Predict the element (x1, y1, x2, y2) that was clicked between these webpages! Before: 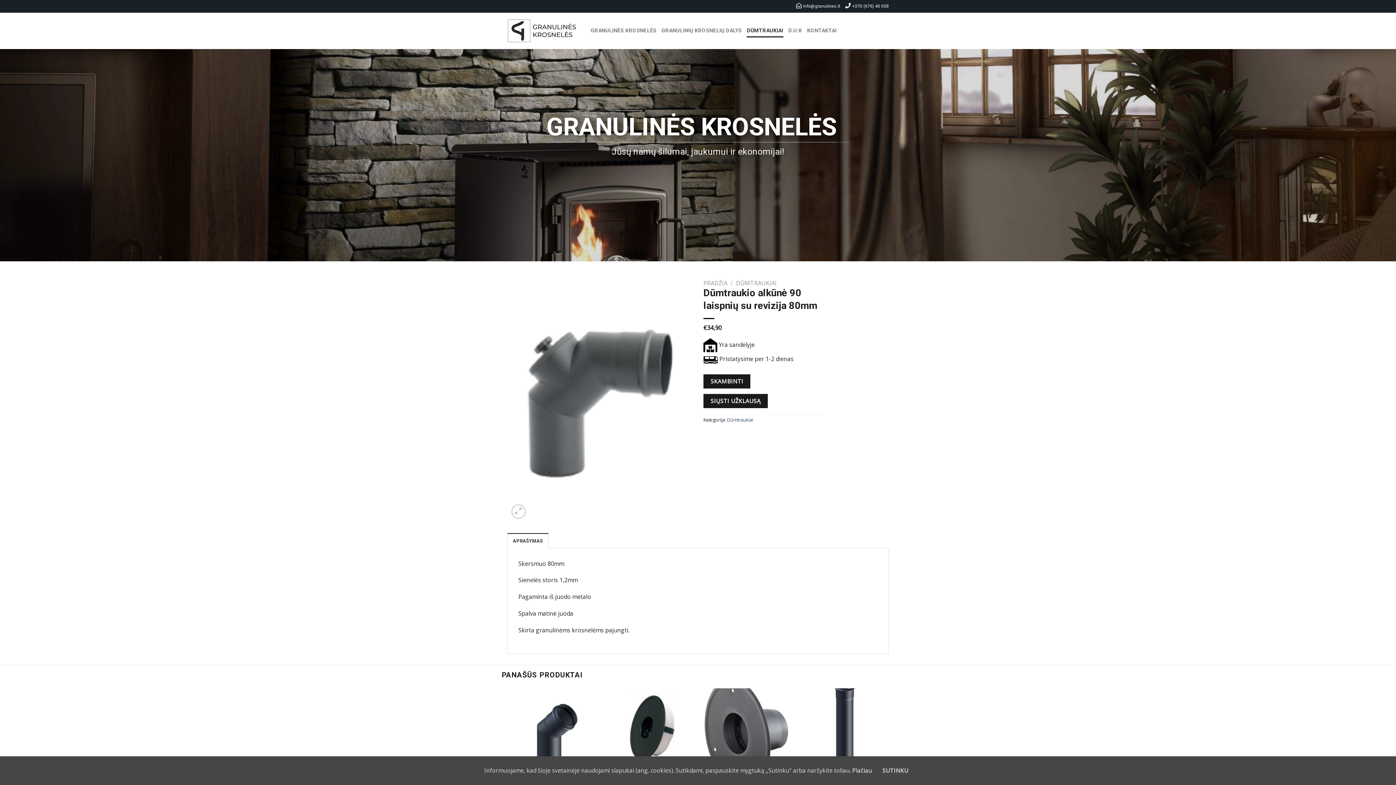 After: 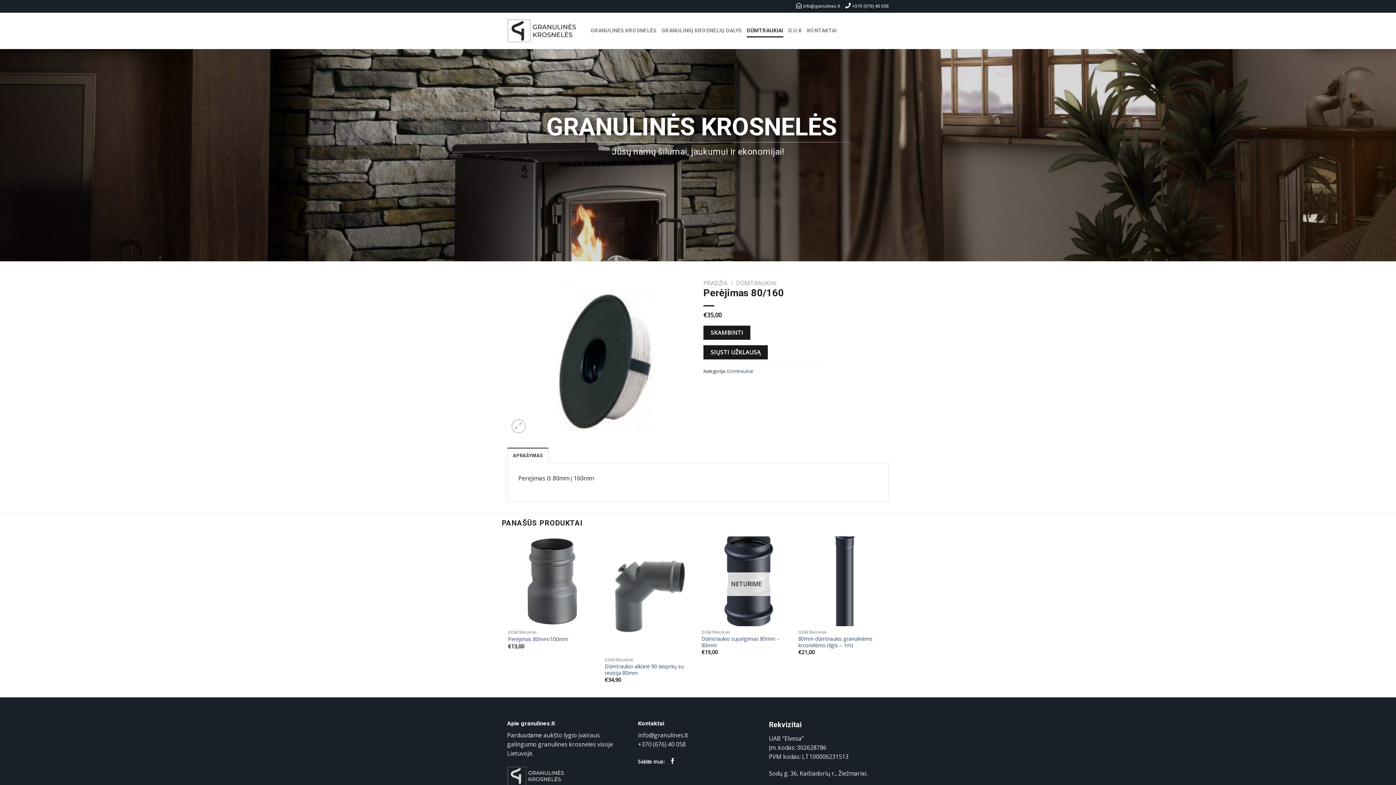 Action: bbox: (604, 688, 694, 764)